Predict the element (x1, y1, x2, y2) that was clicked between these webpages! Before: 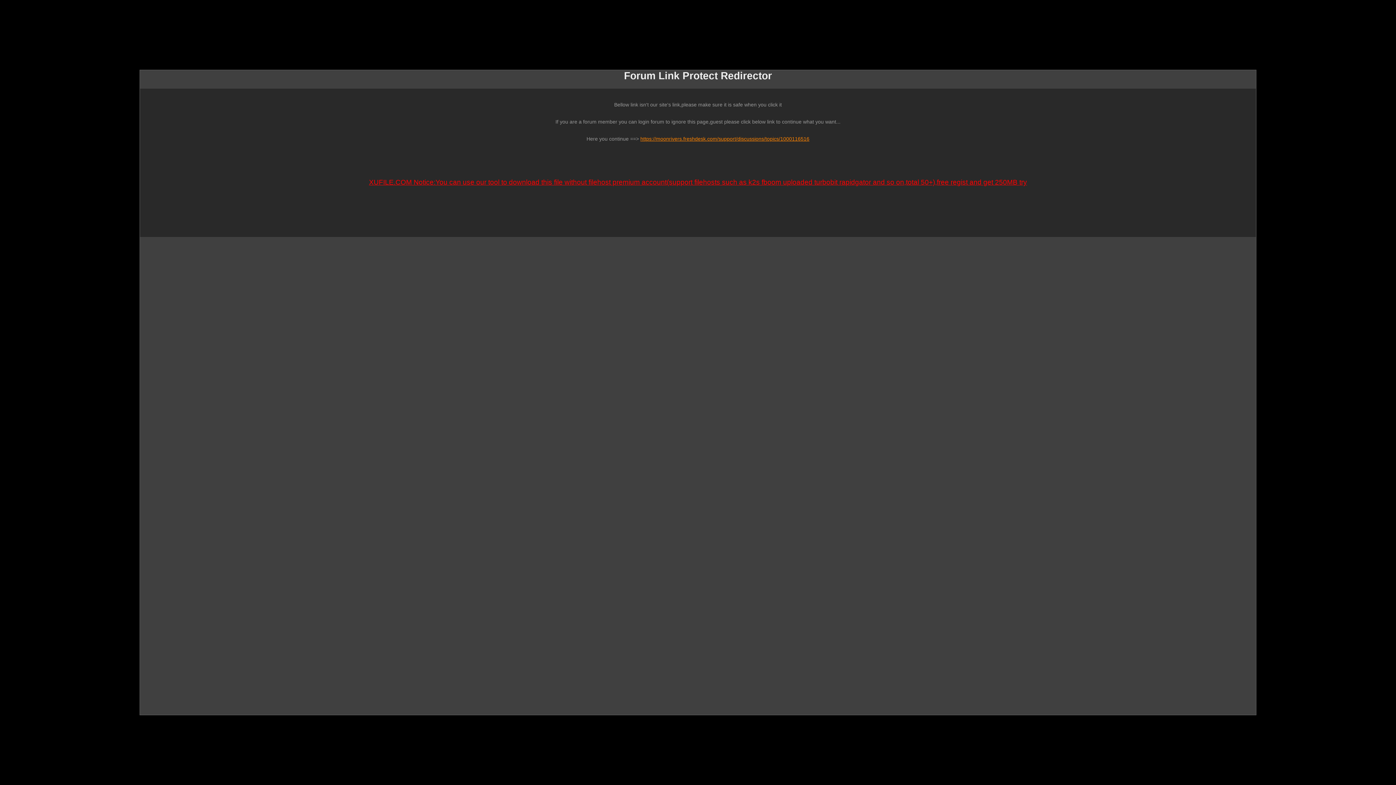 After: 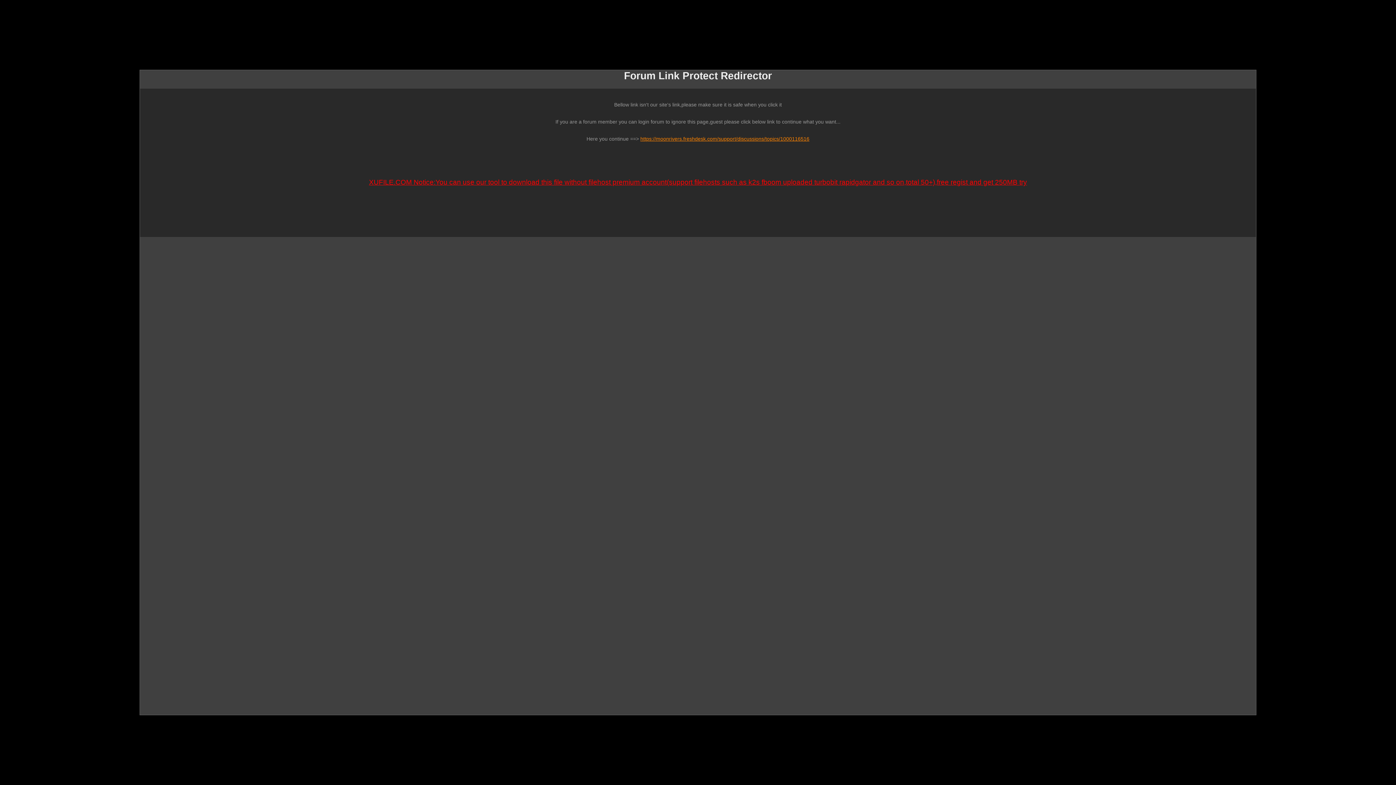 Action: label: XUFILE.COM Notice:You can use our tool to download this file without filehost premium account(support filehosts such as k2s fboom uploaded turbobit rapidgator and so on,total 50+),free regist and get 250MB try bbox: (369, 179, 1027, 185)